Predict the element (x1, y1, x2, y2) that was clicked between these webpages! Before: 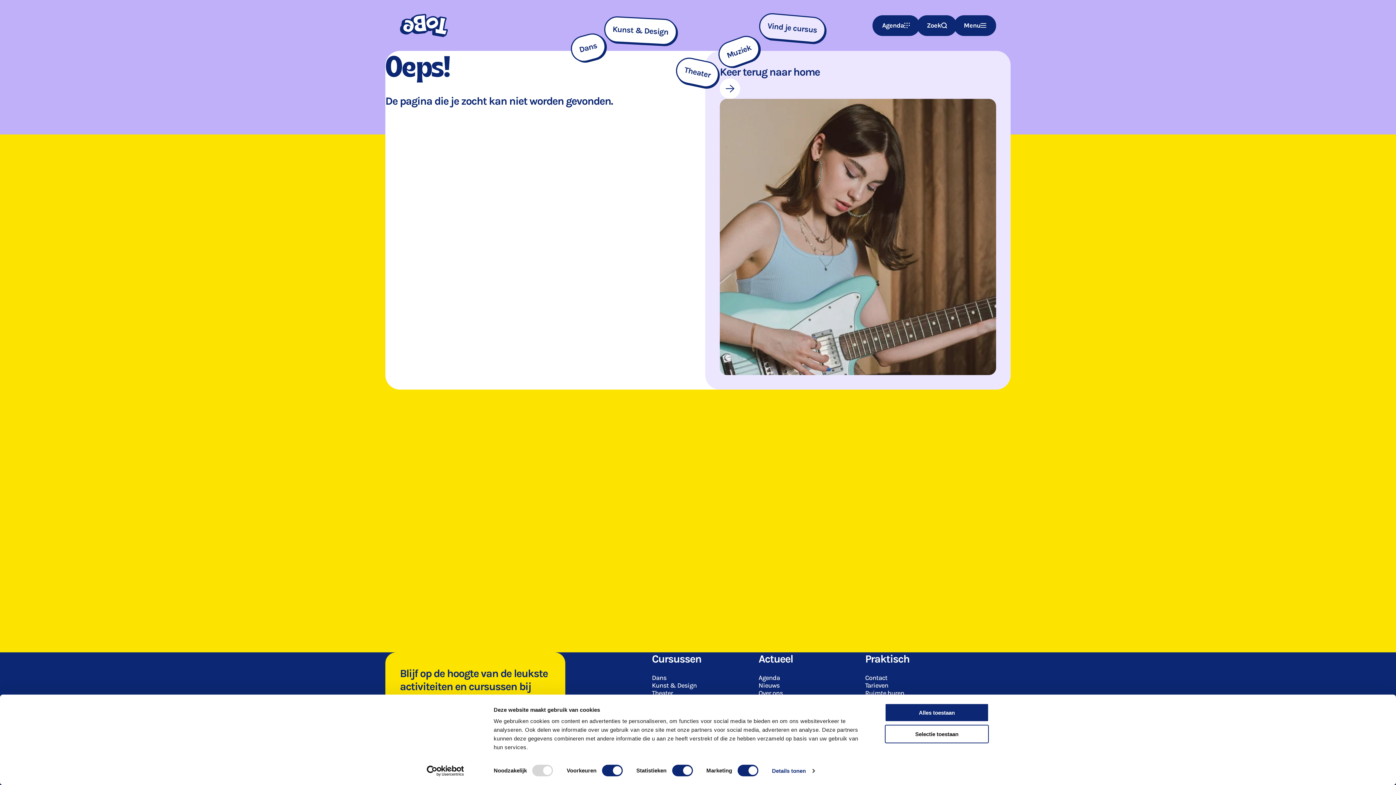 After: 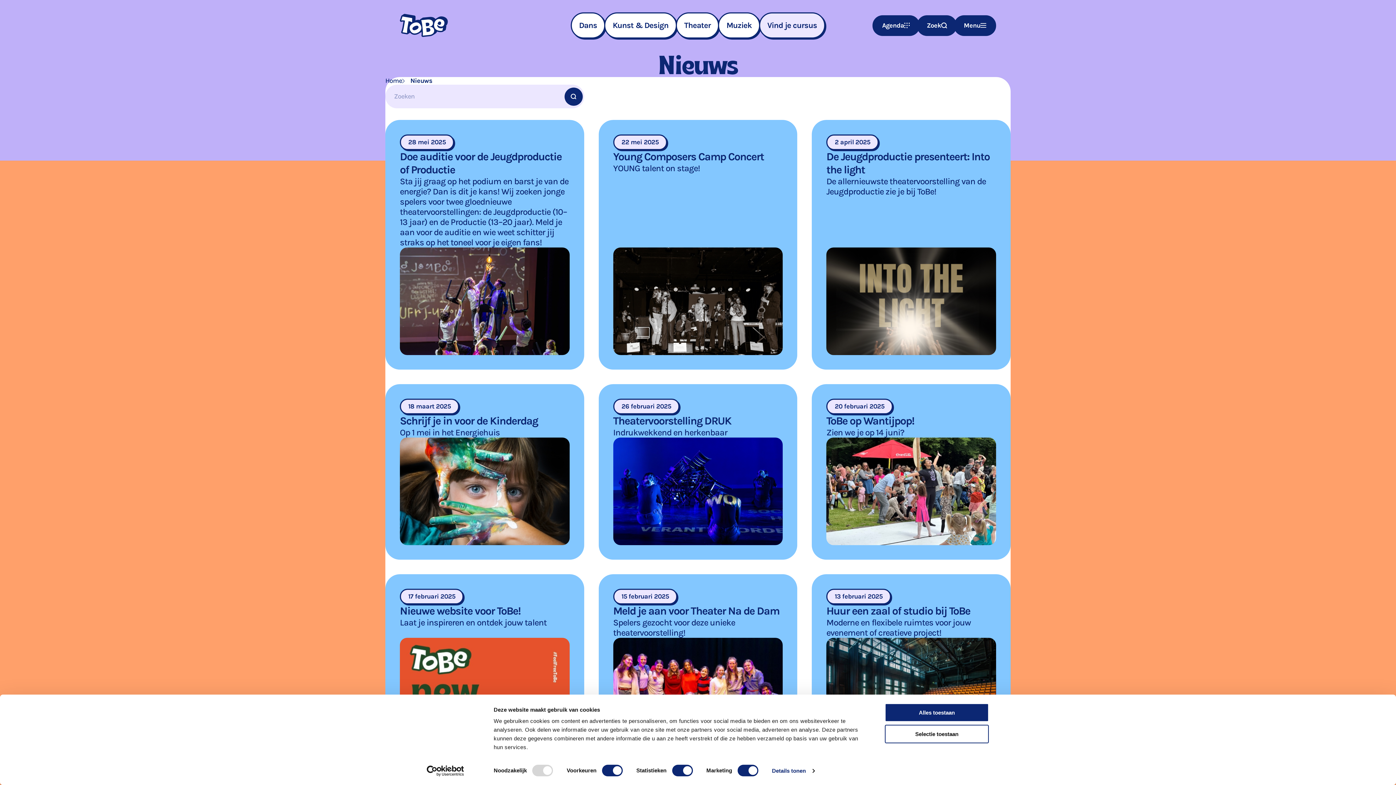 Action: label: Nieuws bbox: (758, 682, 779, 689)